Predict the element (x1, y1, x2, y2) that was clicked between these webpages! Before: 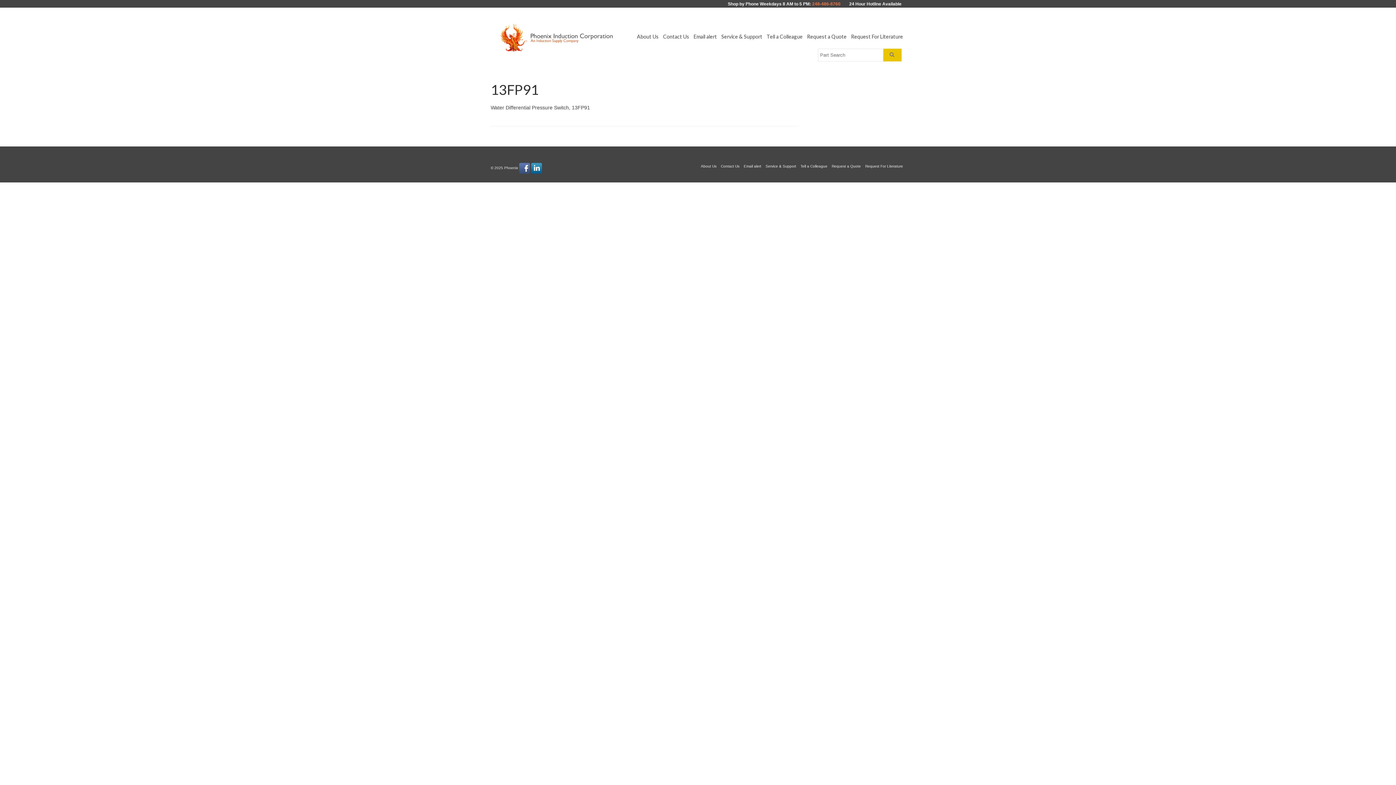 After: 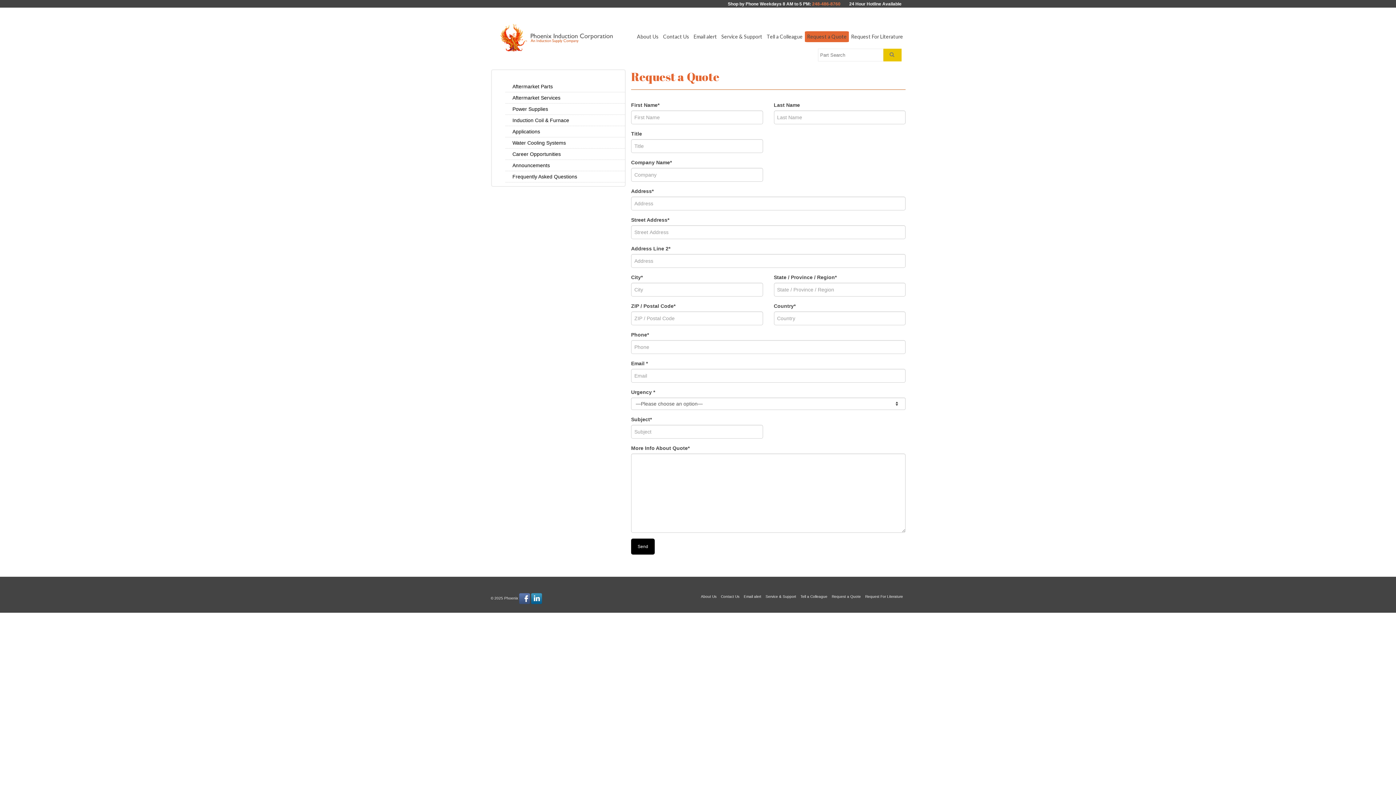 Action: bbox: (829, 161, 863, 171) label: Request a Quote